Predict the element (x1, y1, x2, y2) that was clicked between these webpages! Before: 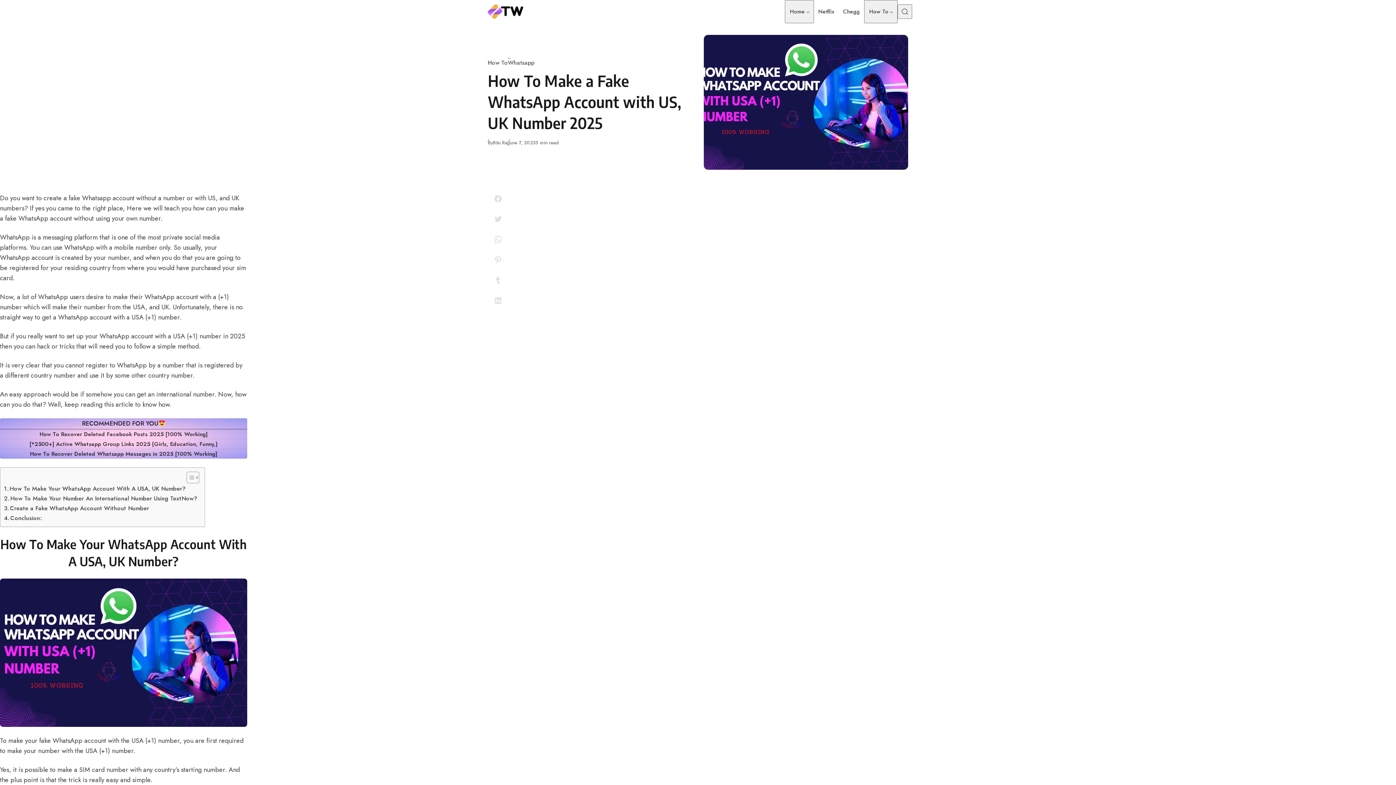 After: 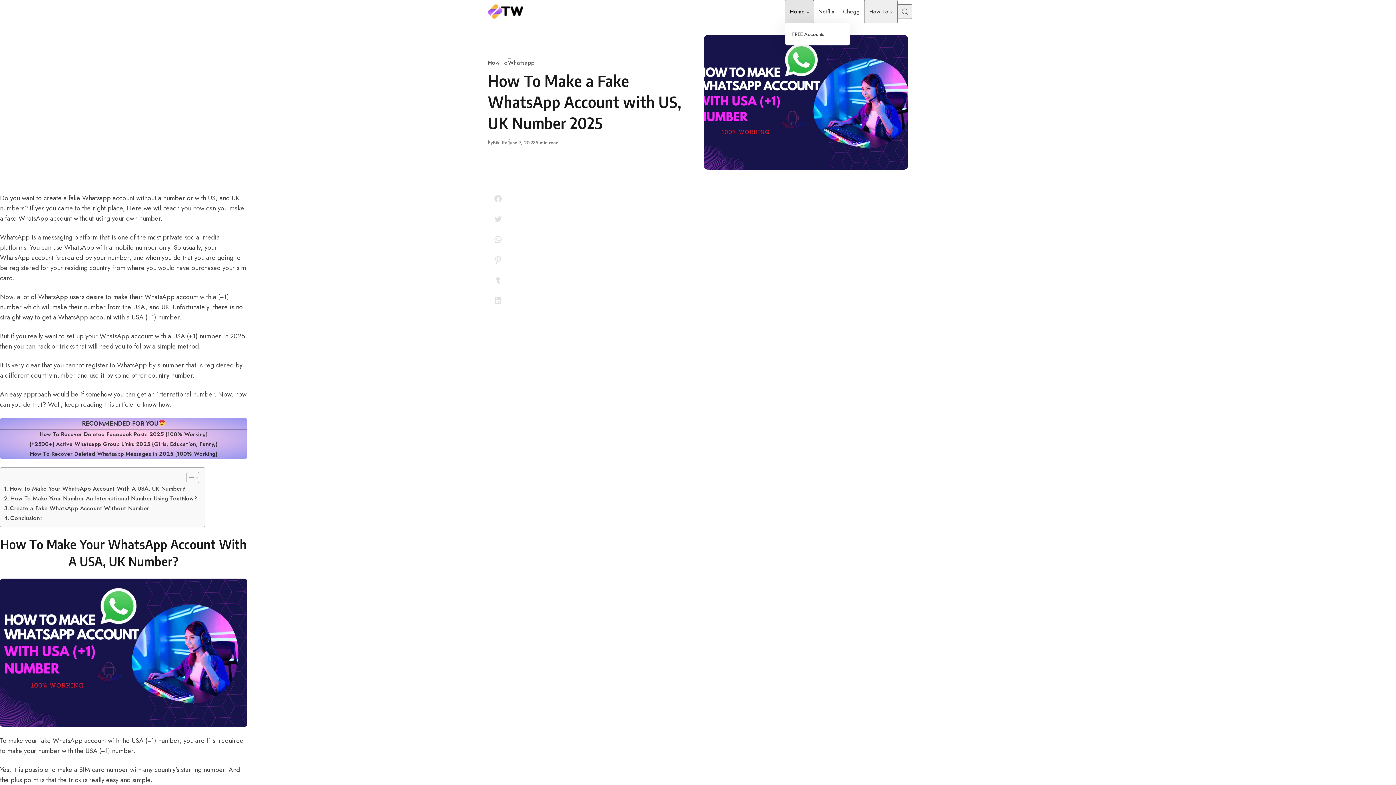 Action: bbox: (785, 0, 814, 23) label: Home